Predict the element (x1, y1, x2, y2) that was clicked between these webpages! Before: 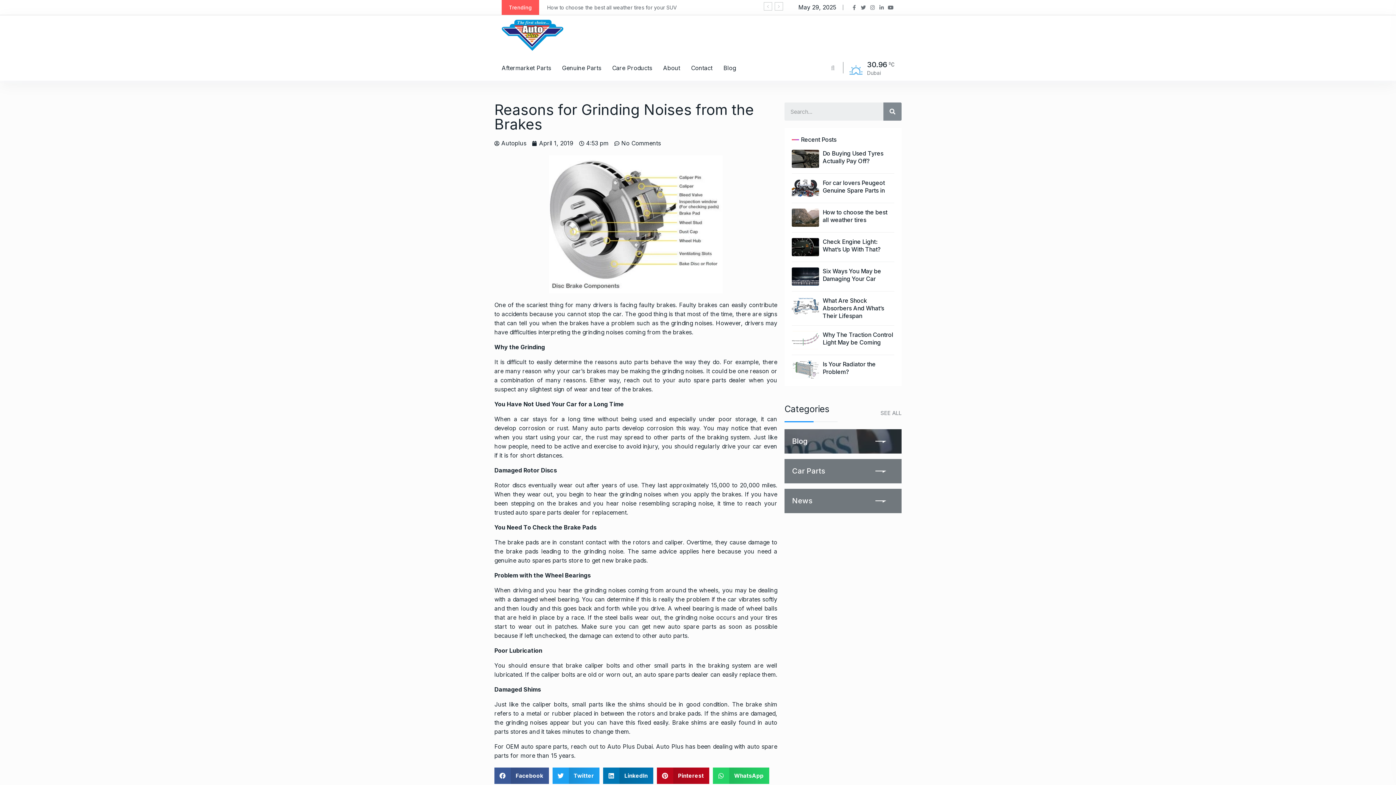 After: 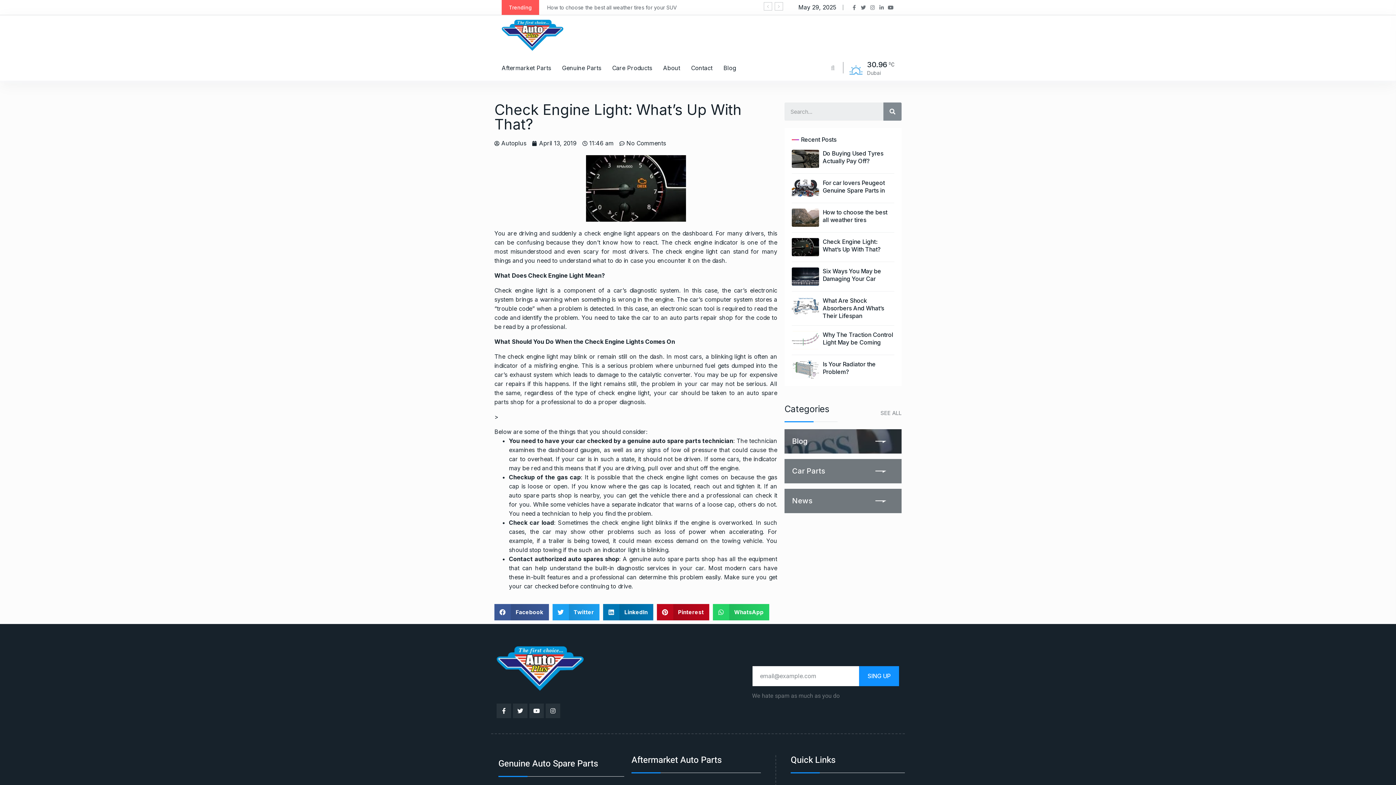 Action: label: Check Engine Light: What’s Up With That? bbox: (822, 238, 881, 253)